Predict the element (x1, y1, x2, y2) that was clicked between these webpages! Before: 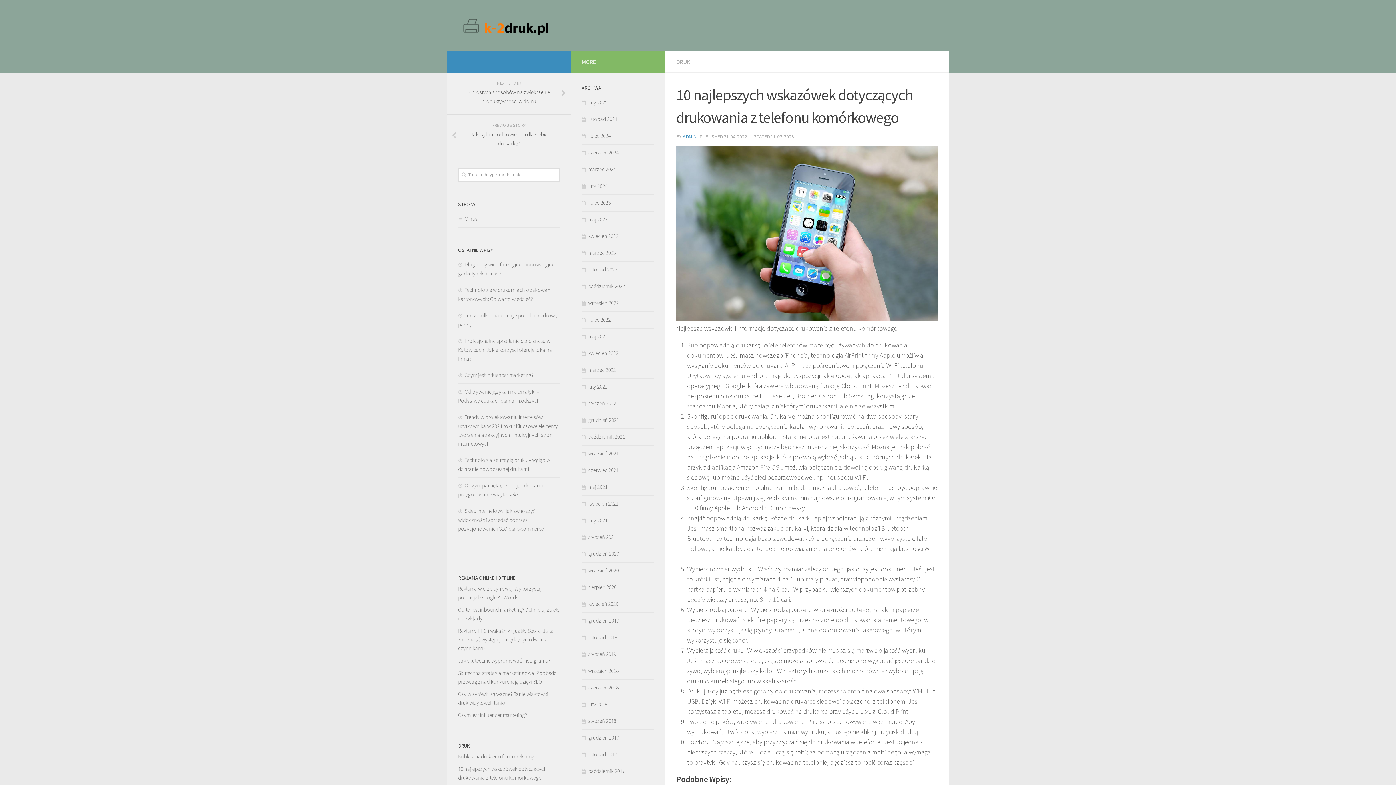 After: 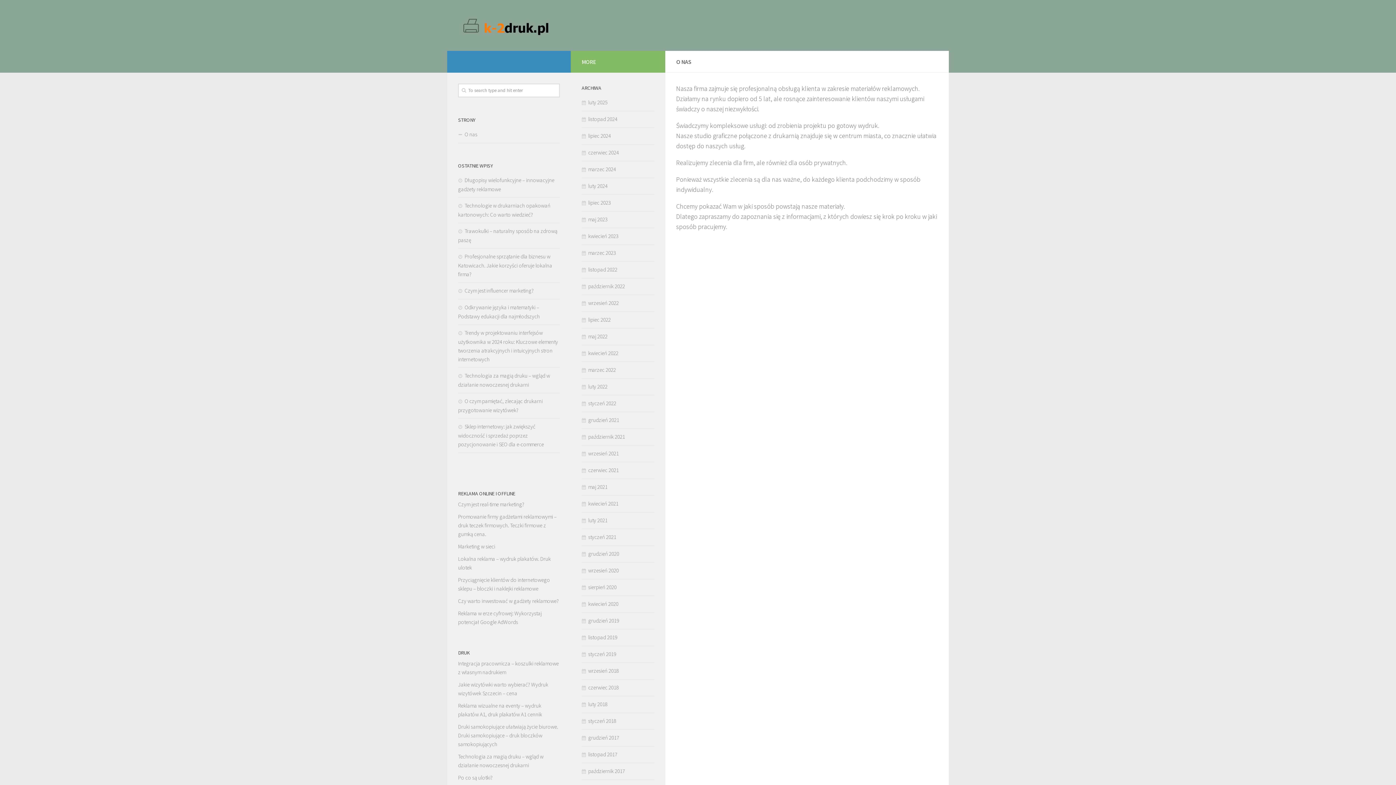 Action: label: O nas bbox: (458, 210, 560, 227)